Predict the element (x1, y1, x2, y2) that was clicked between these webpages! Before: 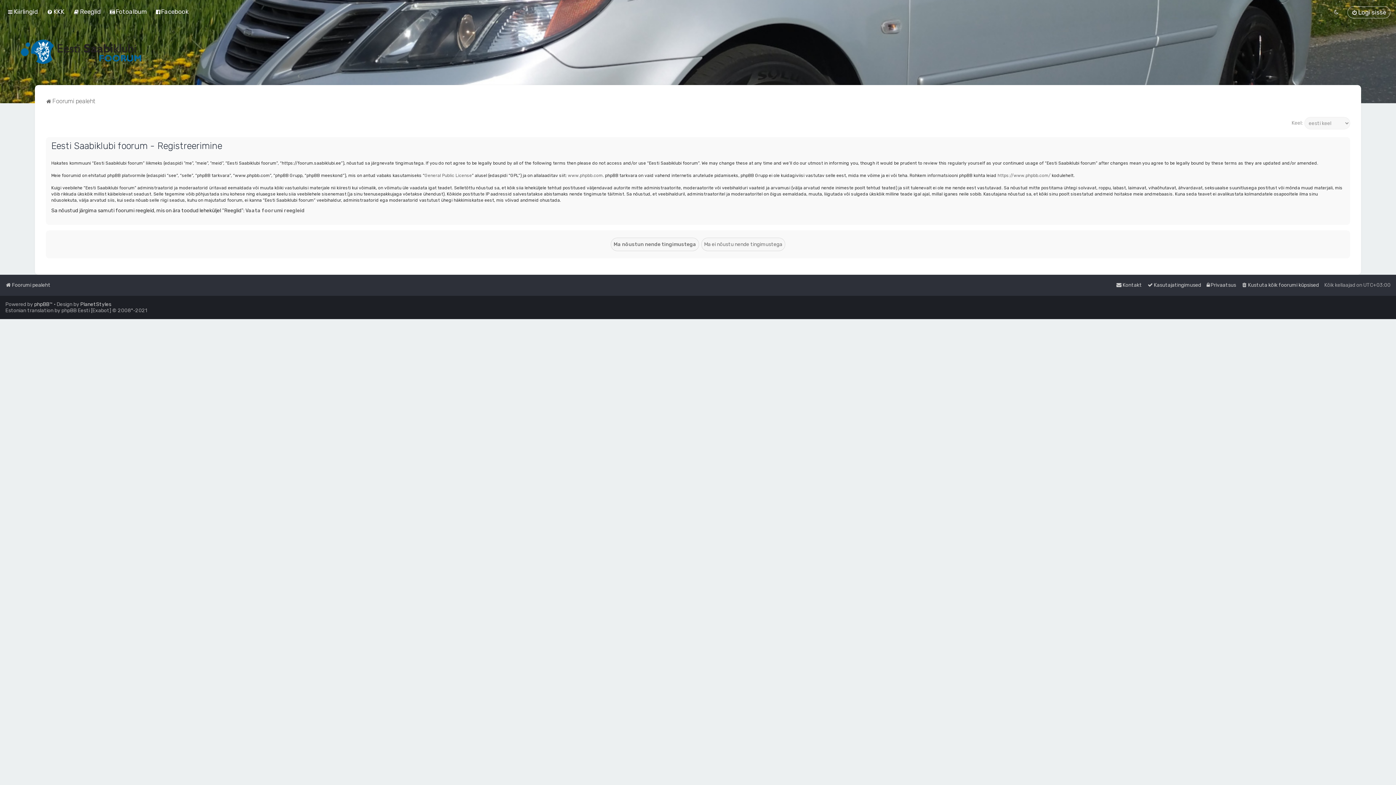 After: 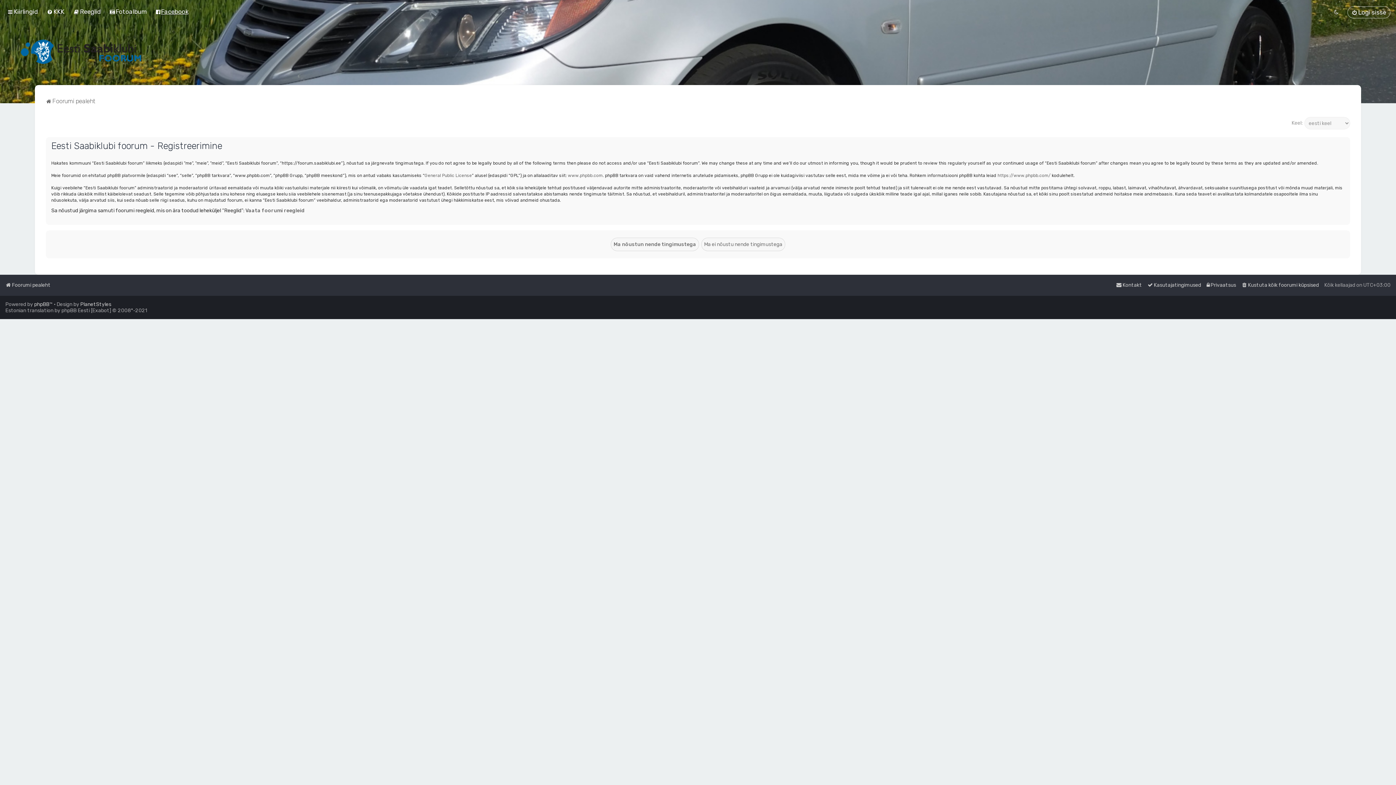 Action: bbox: (154, 6, 190, 17) label: Facebook